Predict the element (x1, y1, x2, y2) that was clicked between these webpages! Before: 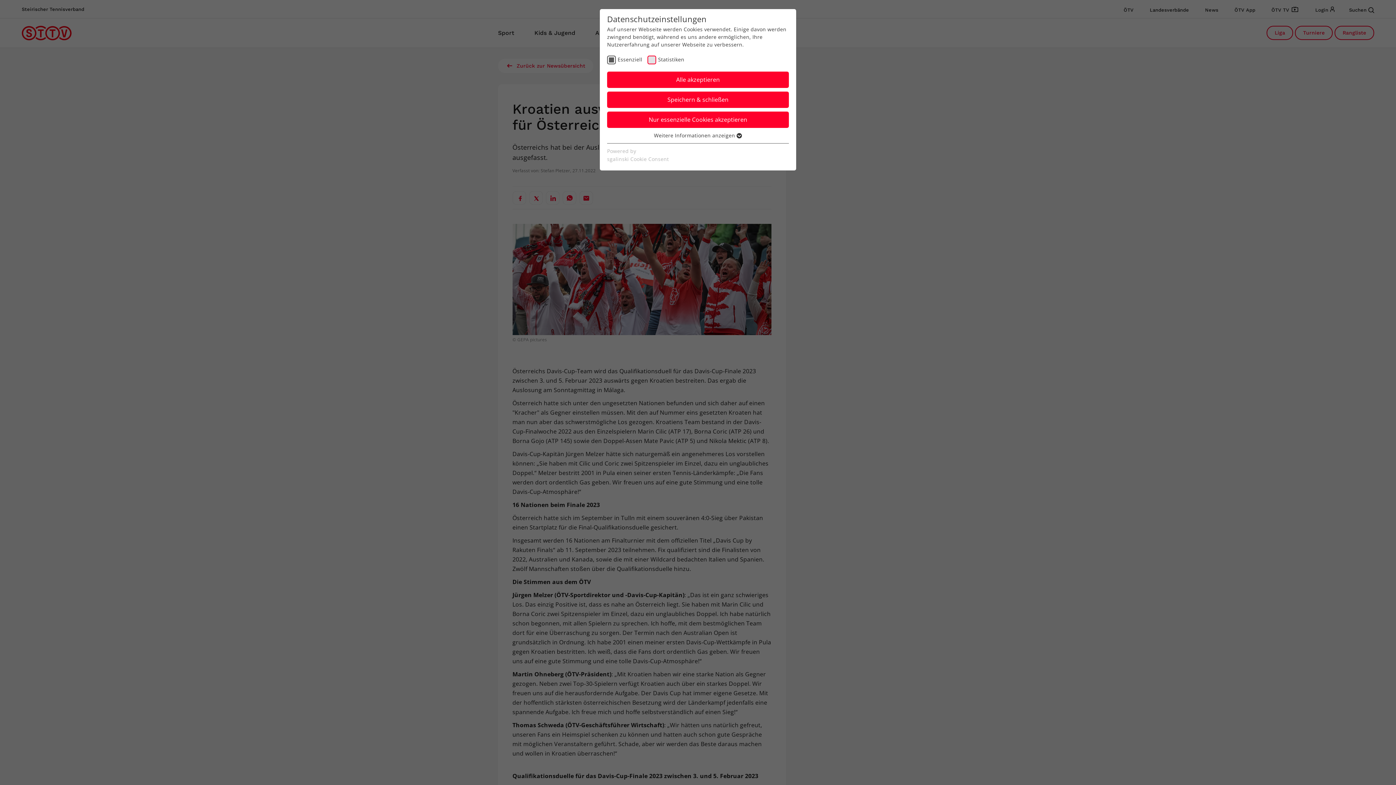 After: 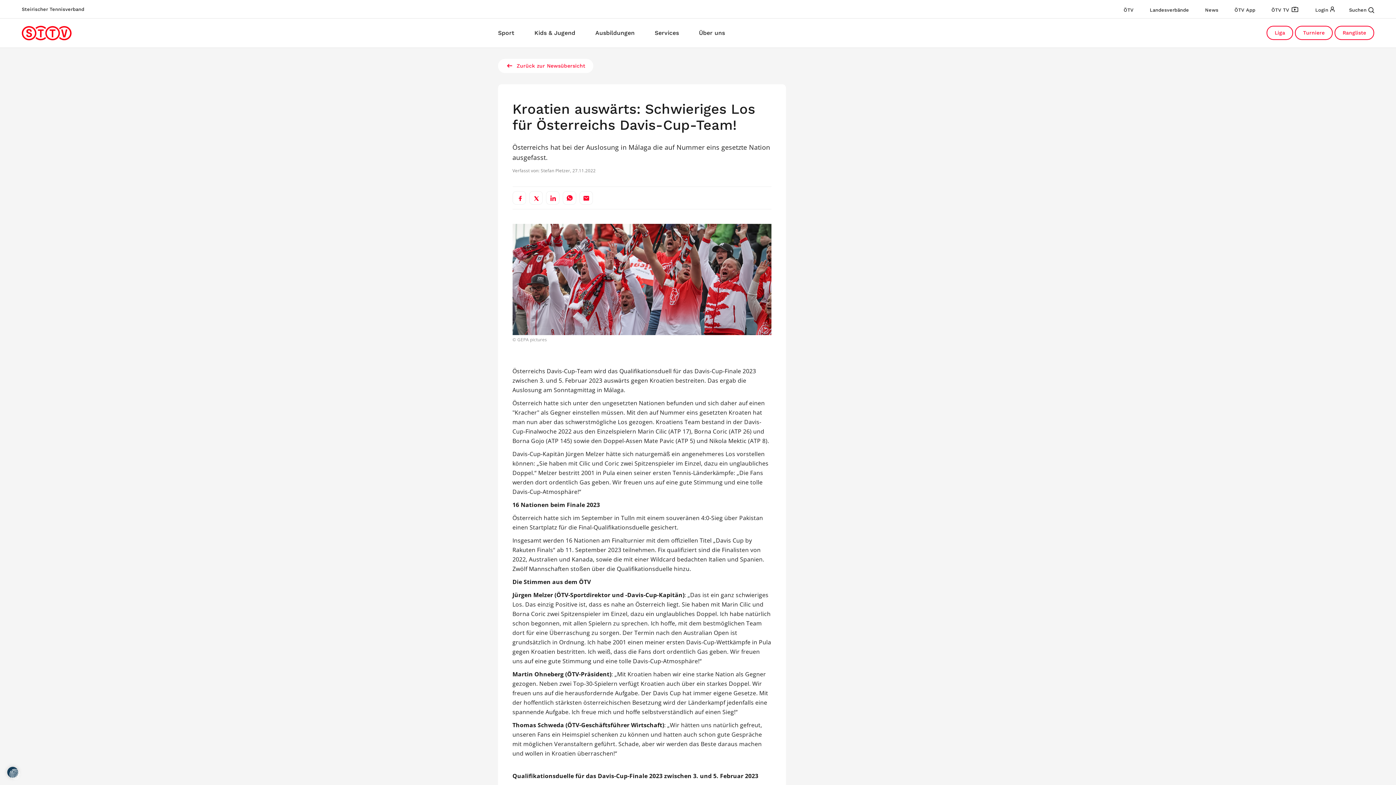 Action: label: Alle akzeptieren bbox: (607, 71, 789, 88)